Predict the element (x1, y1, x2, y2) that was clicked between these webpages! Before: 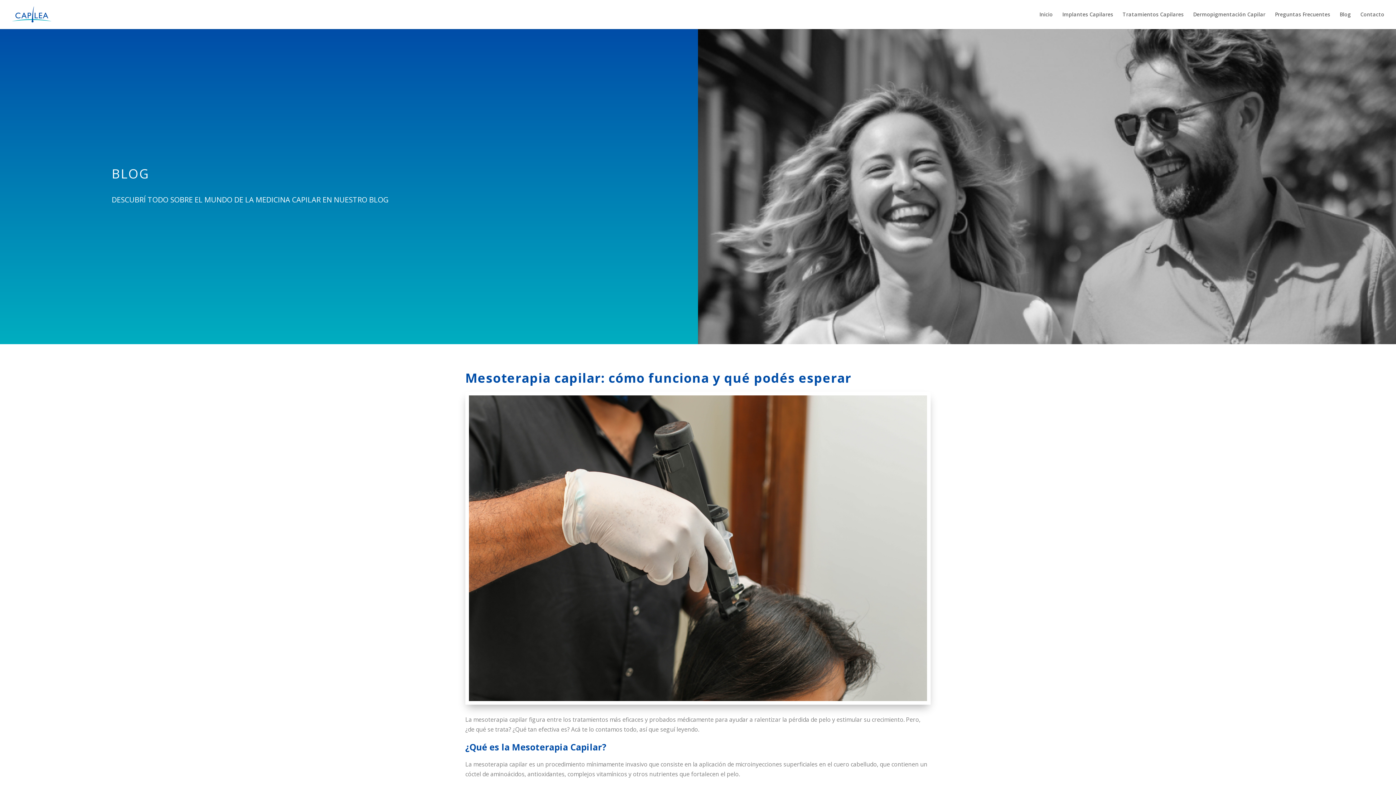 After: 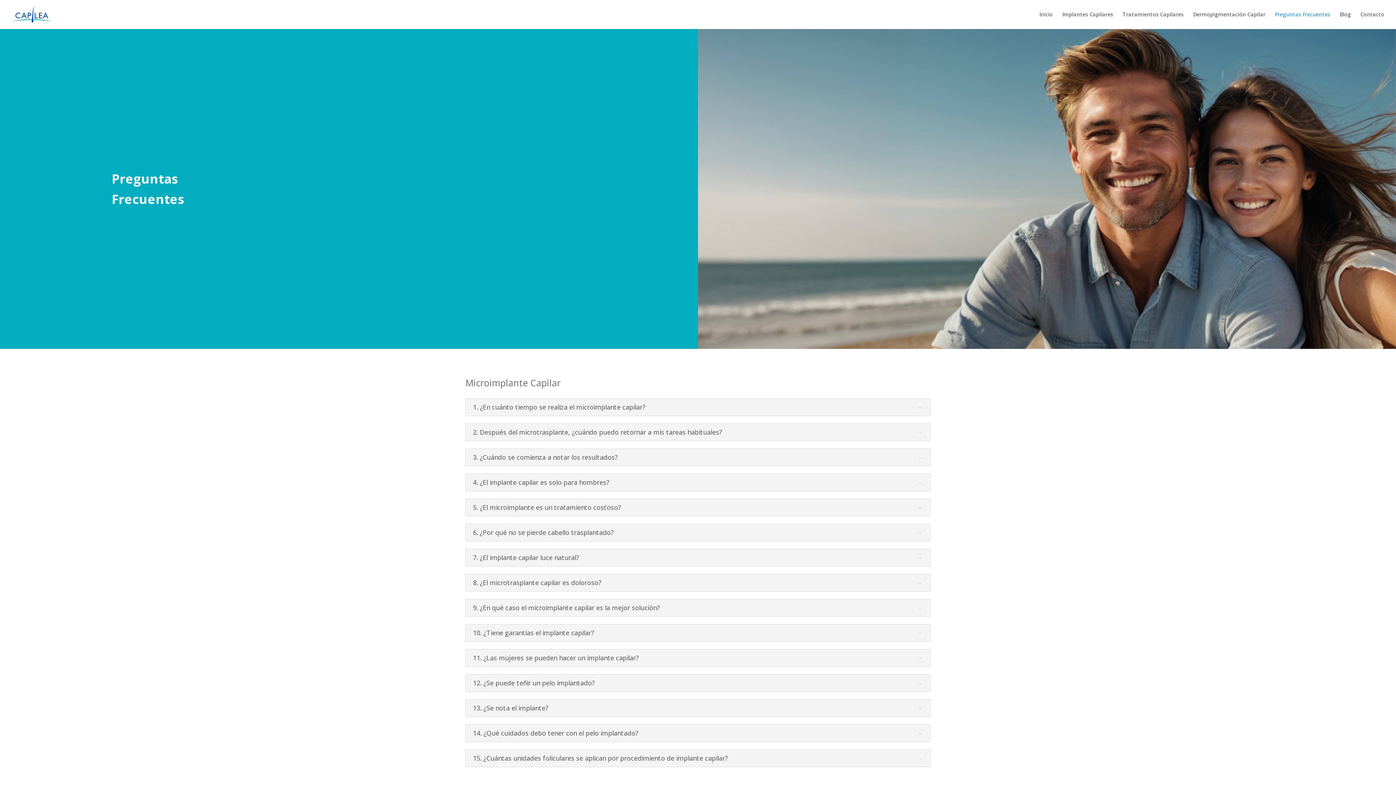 Action: bbox: (1275, 12, 1330, 29) label: Preguntas Frecuentes